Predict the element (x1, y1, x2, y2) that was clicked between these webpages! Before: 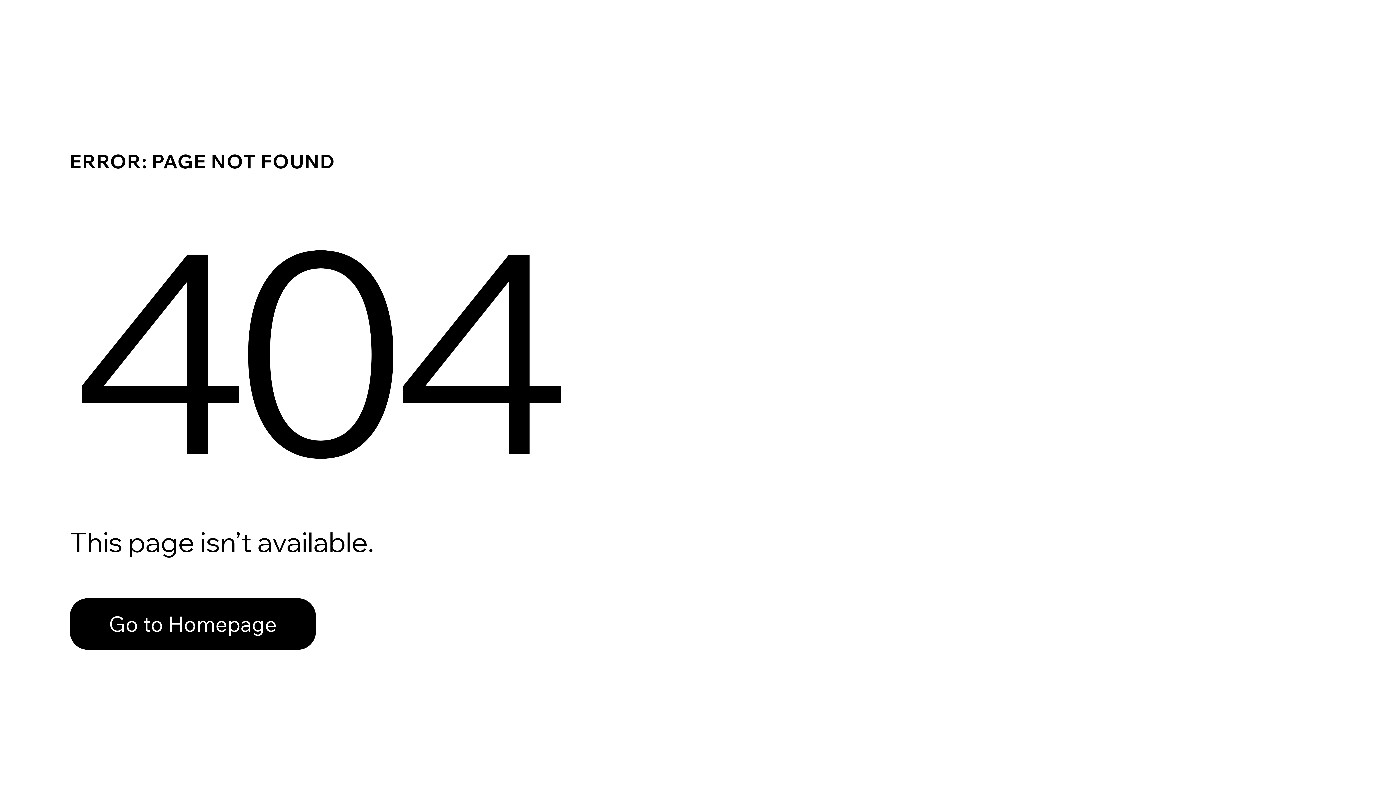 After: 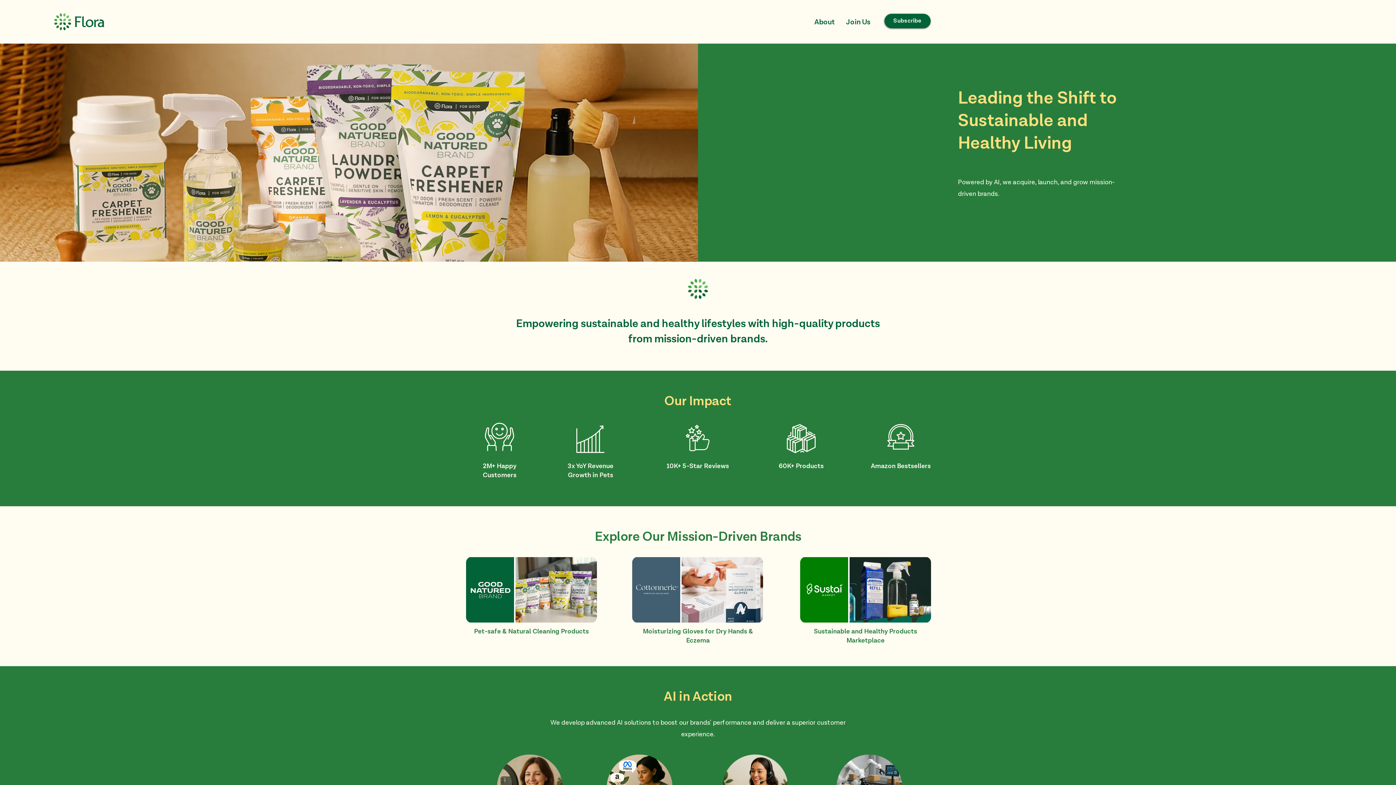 Action: bbox: (69, 582, 768, 659) label: Go to Homepage